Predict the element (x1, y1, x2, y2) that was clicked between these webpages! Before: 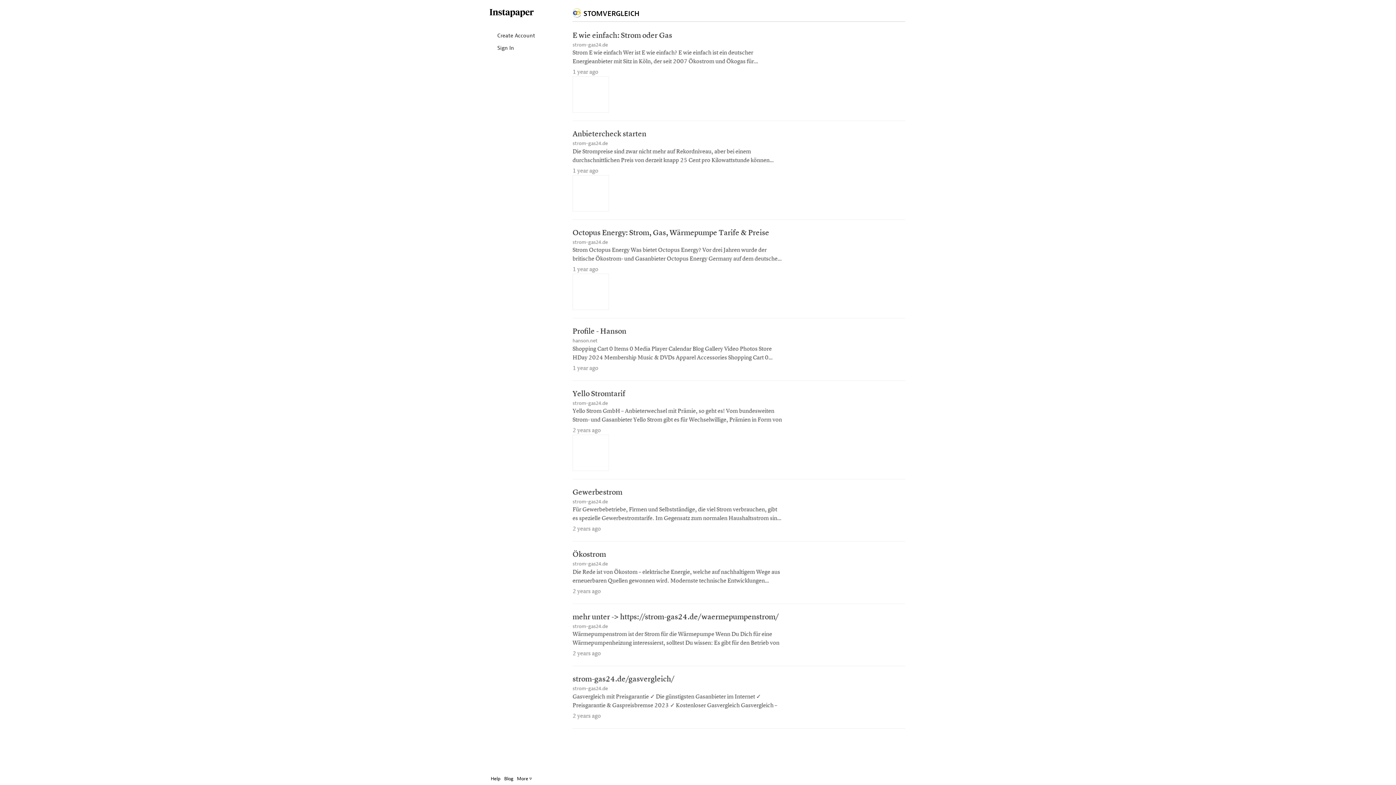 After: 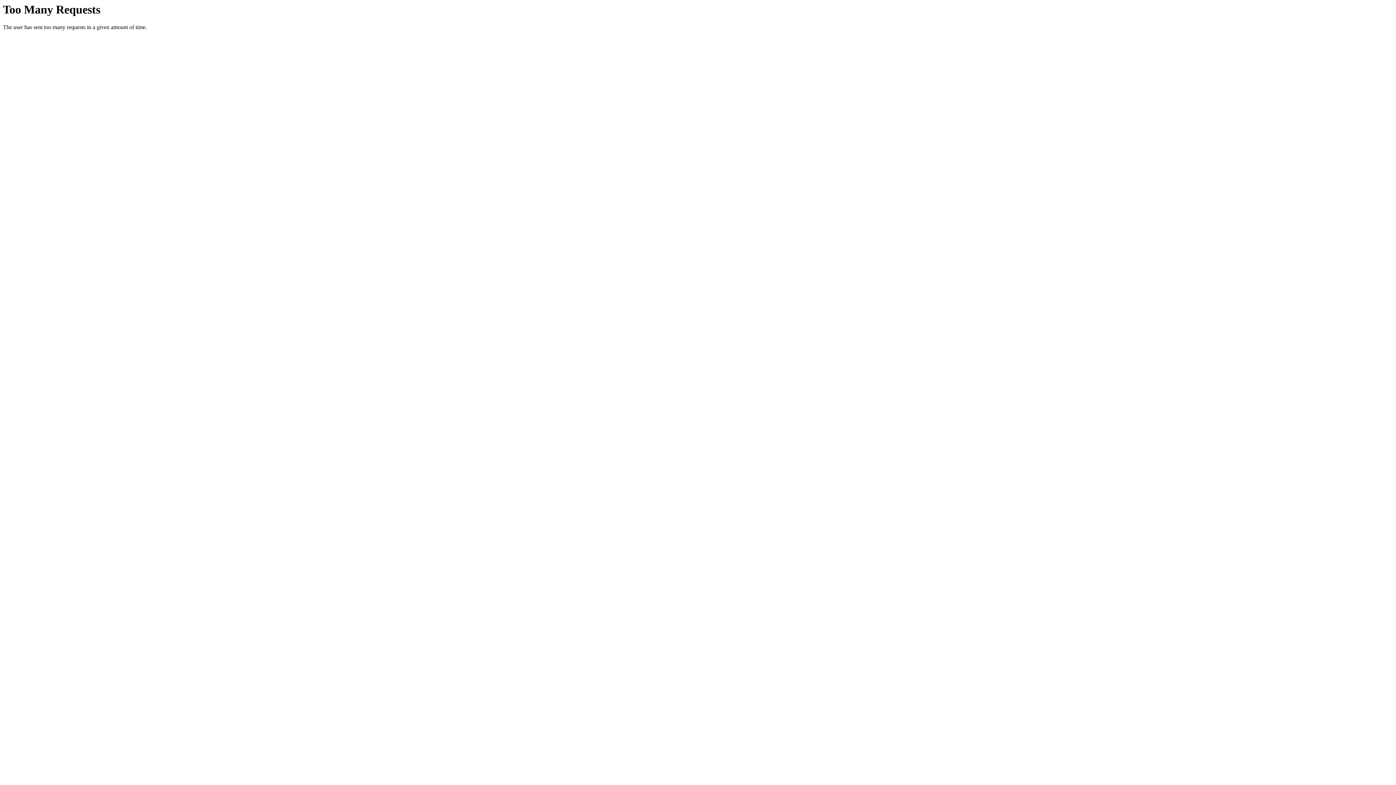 Action: label: Octopus Energy: Strom, Gas, Wärmepumpe Tarife & Preise bbox: (572, 227, 769, 238)